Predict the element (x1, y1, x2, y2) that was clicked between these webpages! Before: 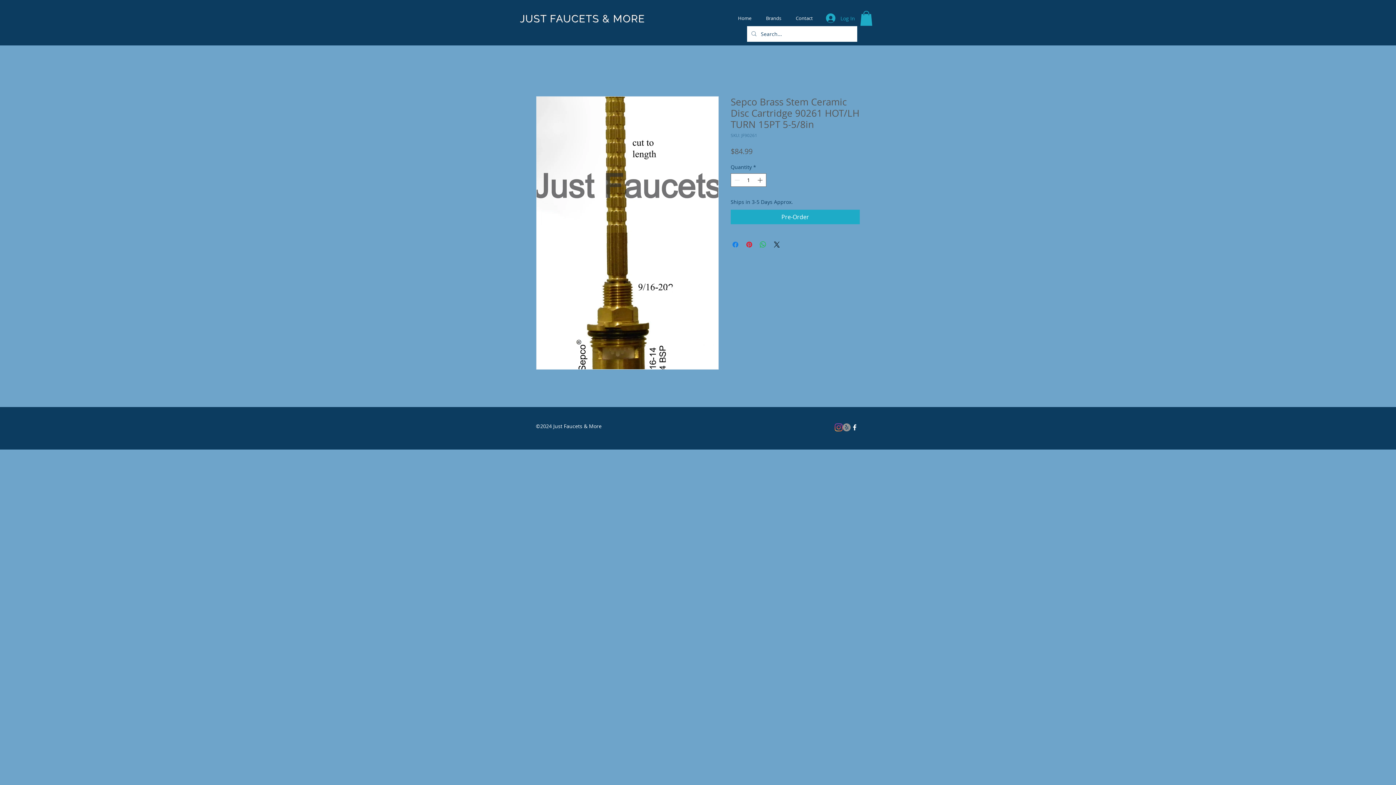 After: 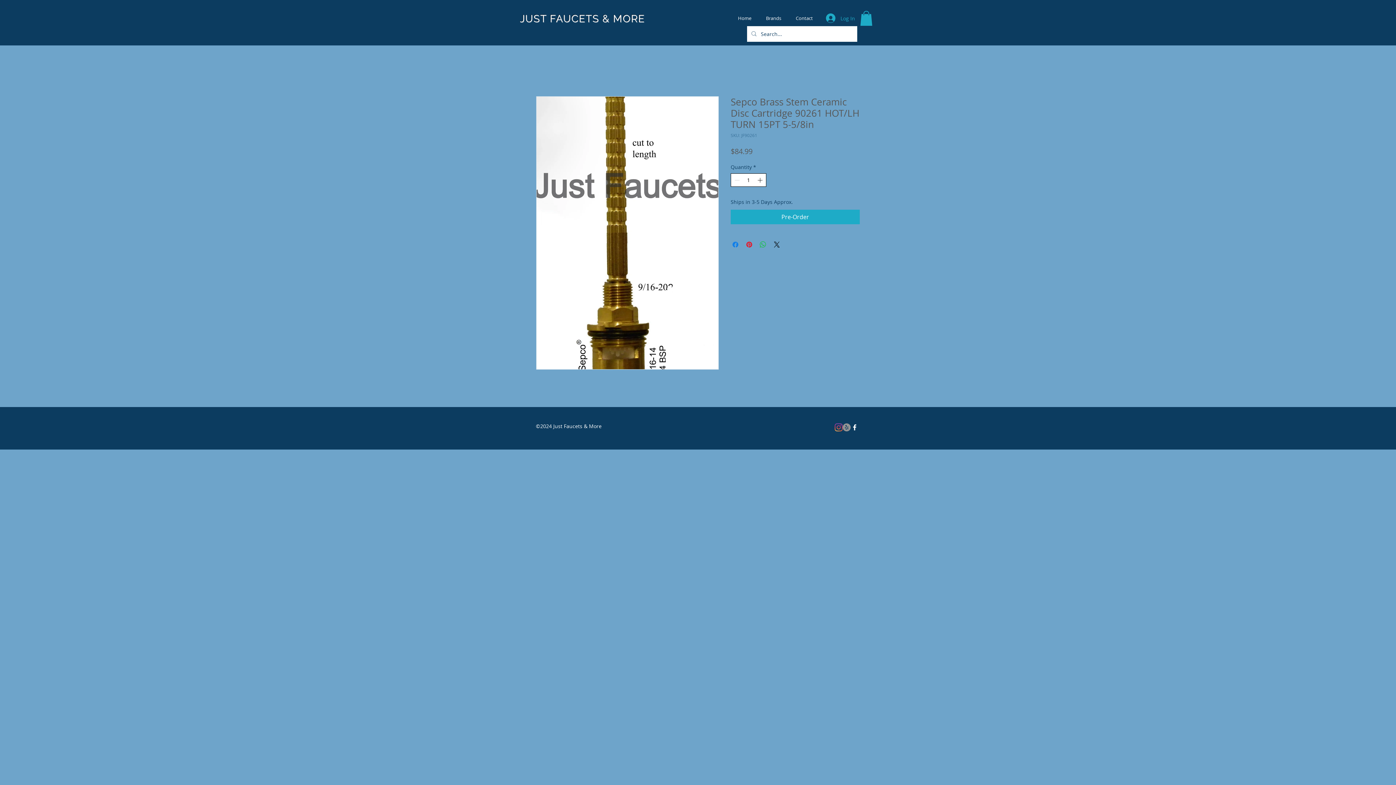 Action: bbox: (756, 173, 765, 186)